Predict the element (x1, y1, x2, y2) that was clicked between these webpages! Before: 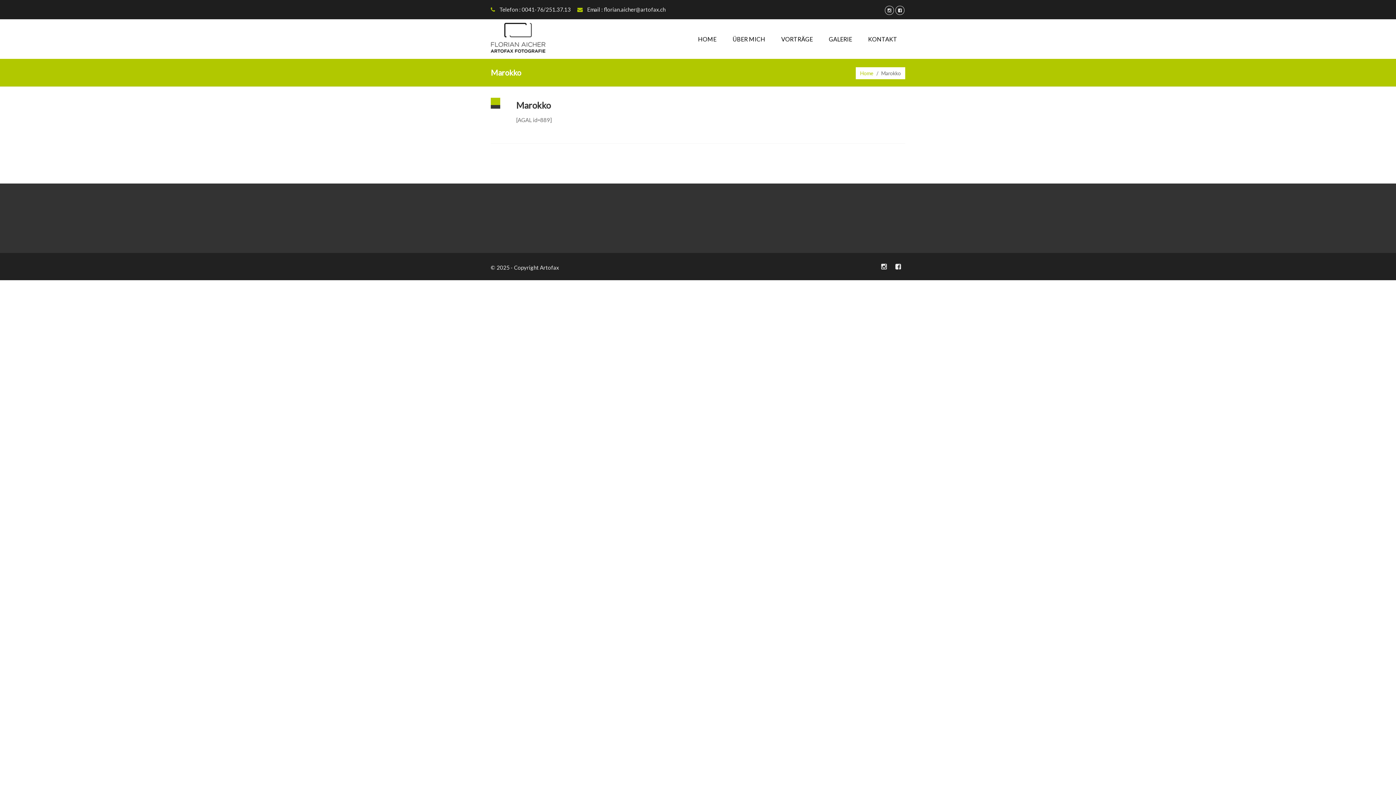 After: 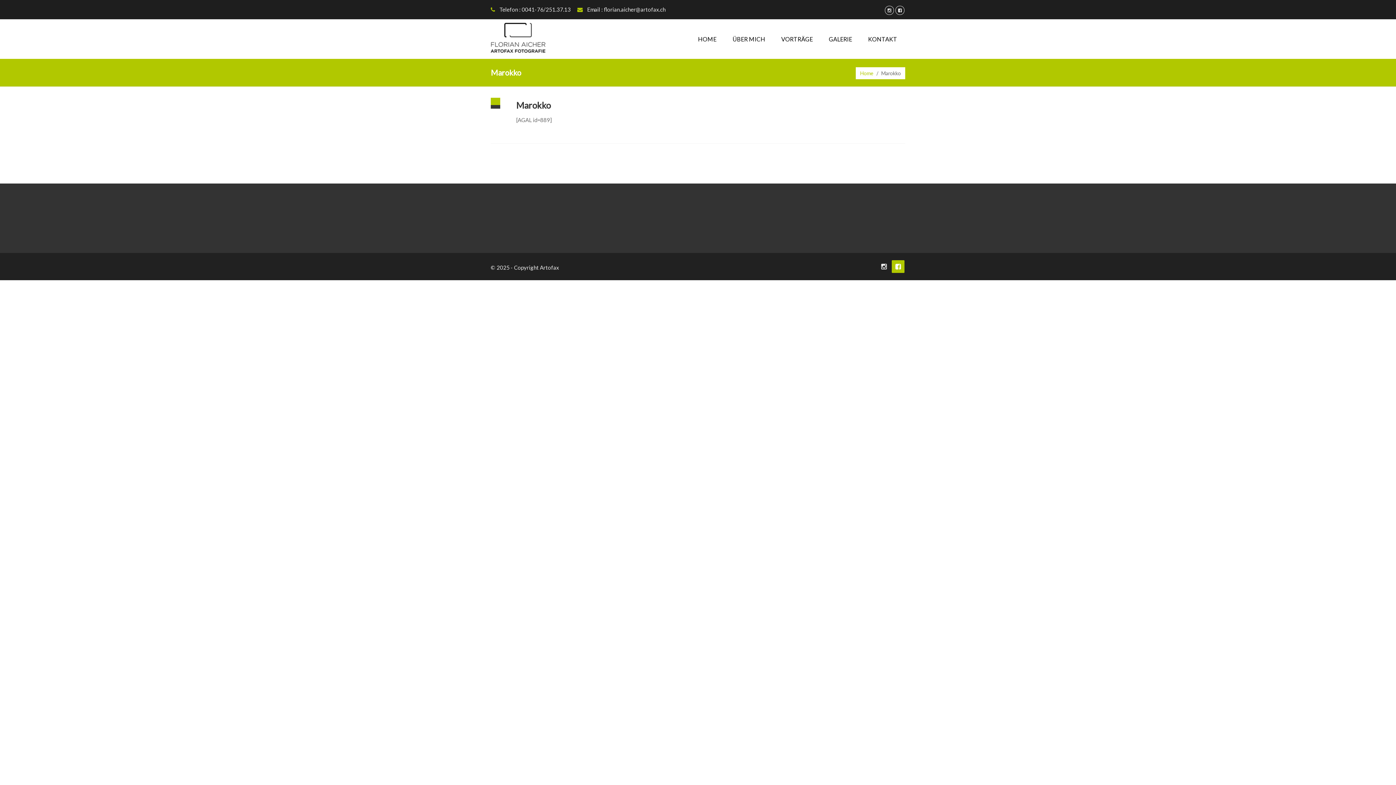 Action: bbox: (892, 260, 904, 273)